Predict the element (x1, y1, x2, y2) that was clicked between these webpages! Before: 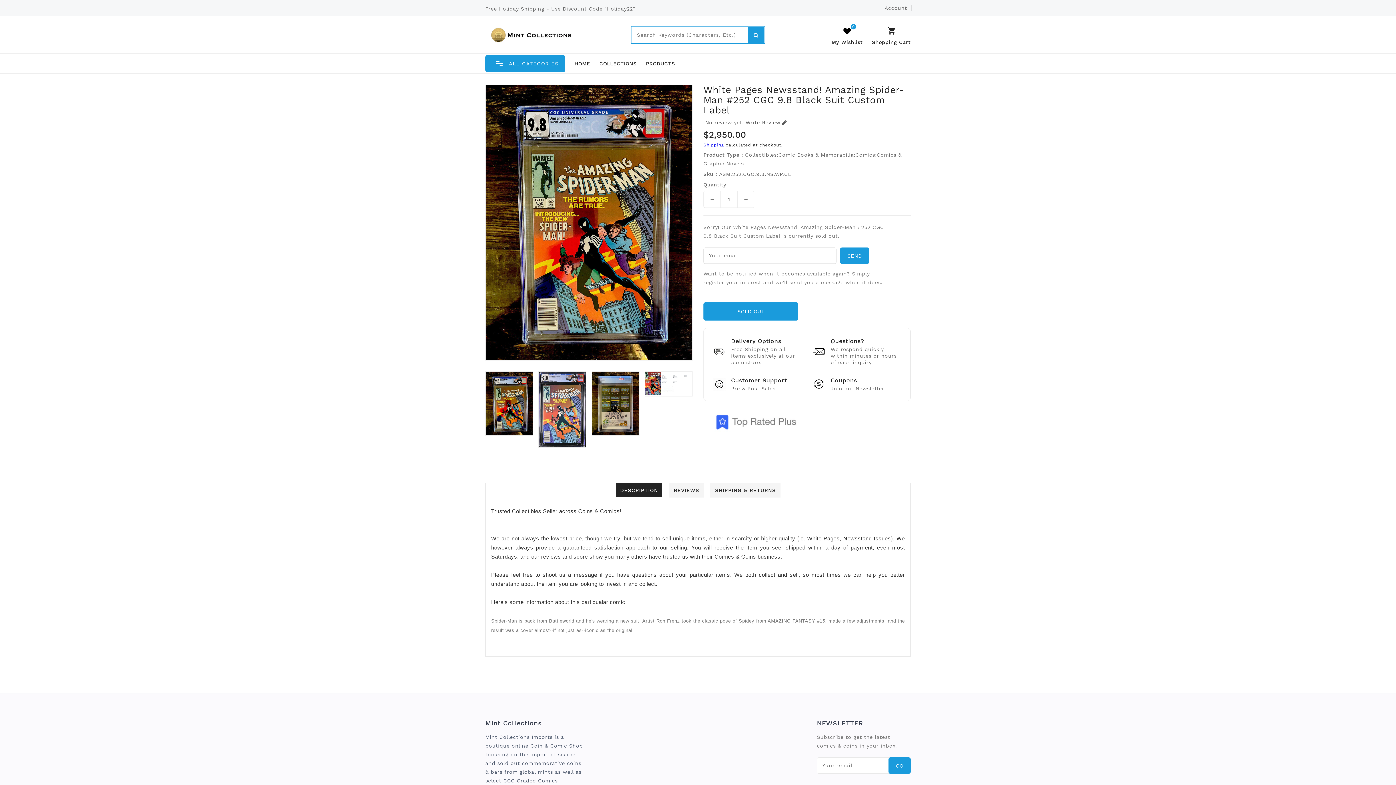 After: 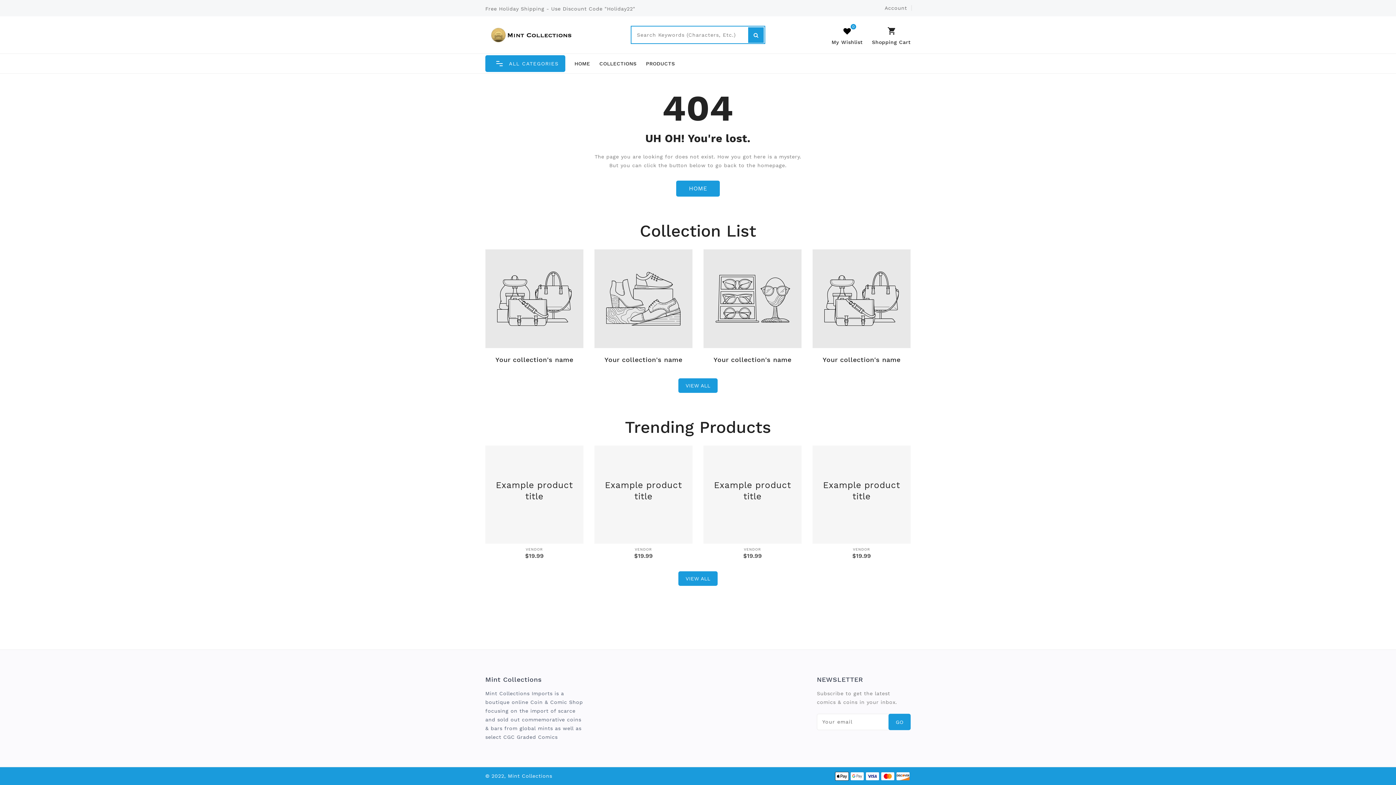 Action: bbox: (831, 27, 862, 46) label: 0
My Wishlist